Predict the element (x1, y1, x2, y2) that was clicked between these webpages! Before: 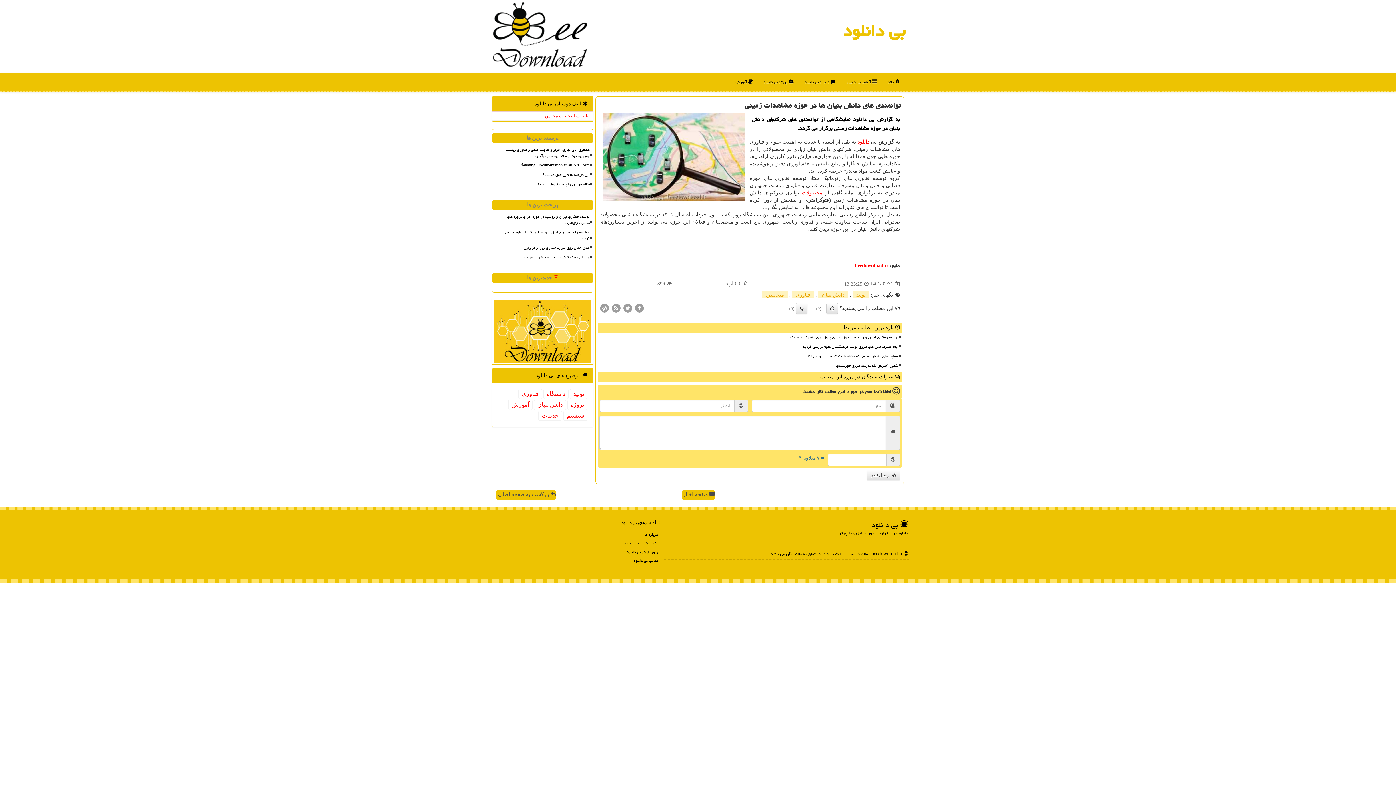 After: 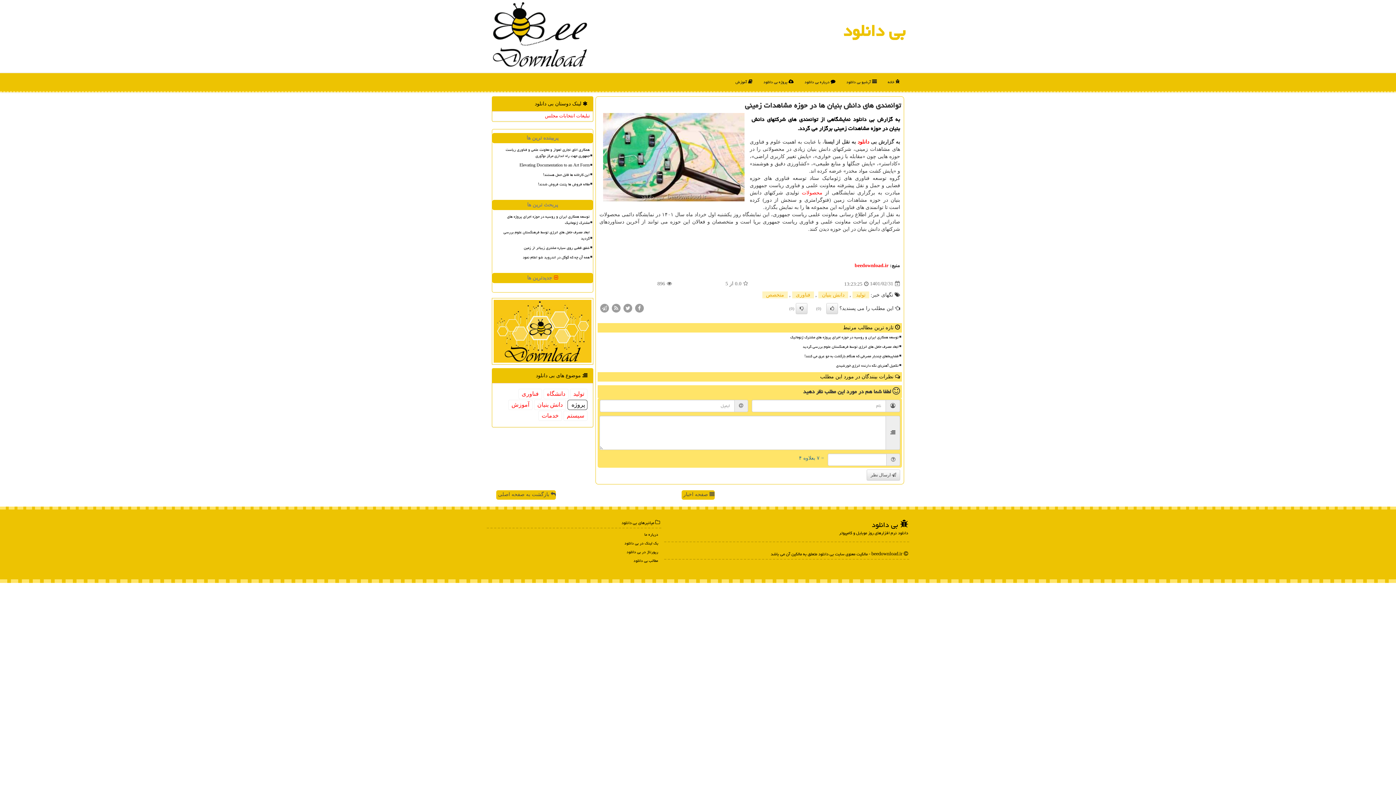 Action: label: پروژه bbox: (567, 399, 587, 410)